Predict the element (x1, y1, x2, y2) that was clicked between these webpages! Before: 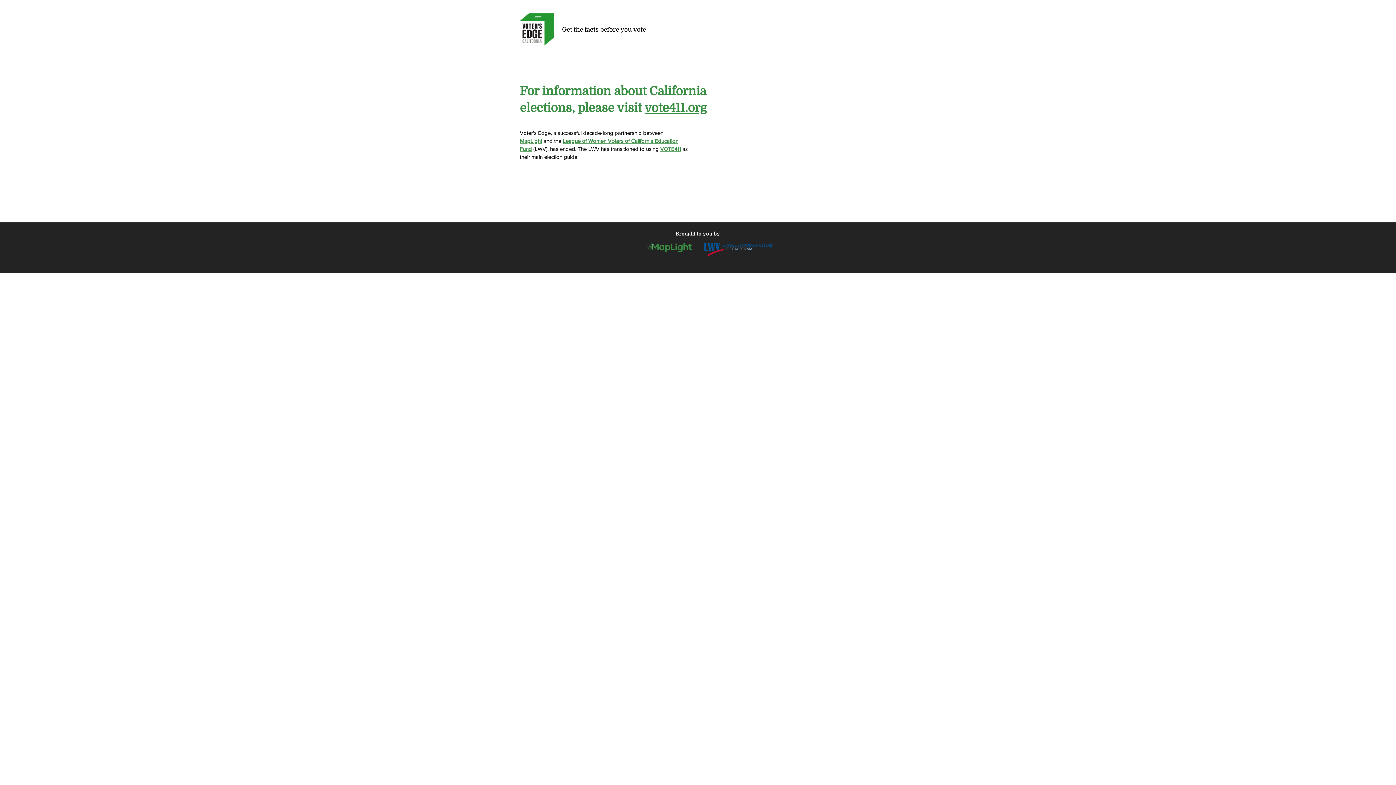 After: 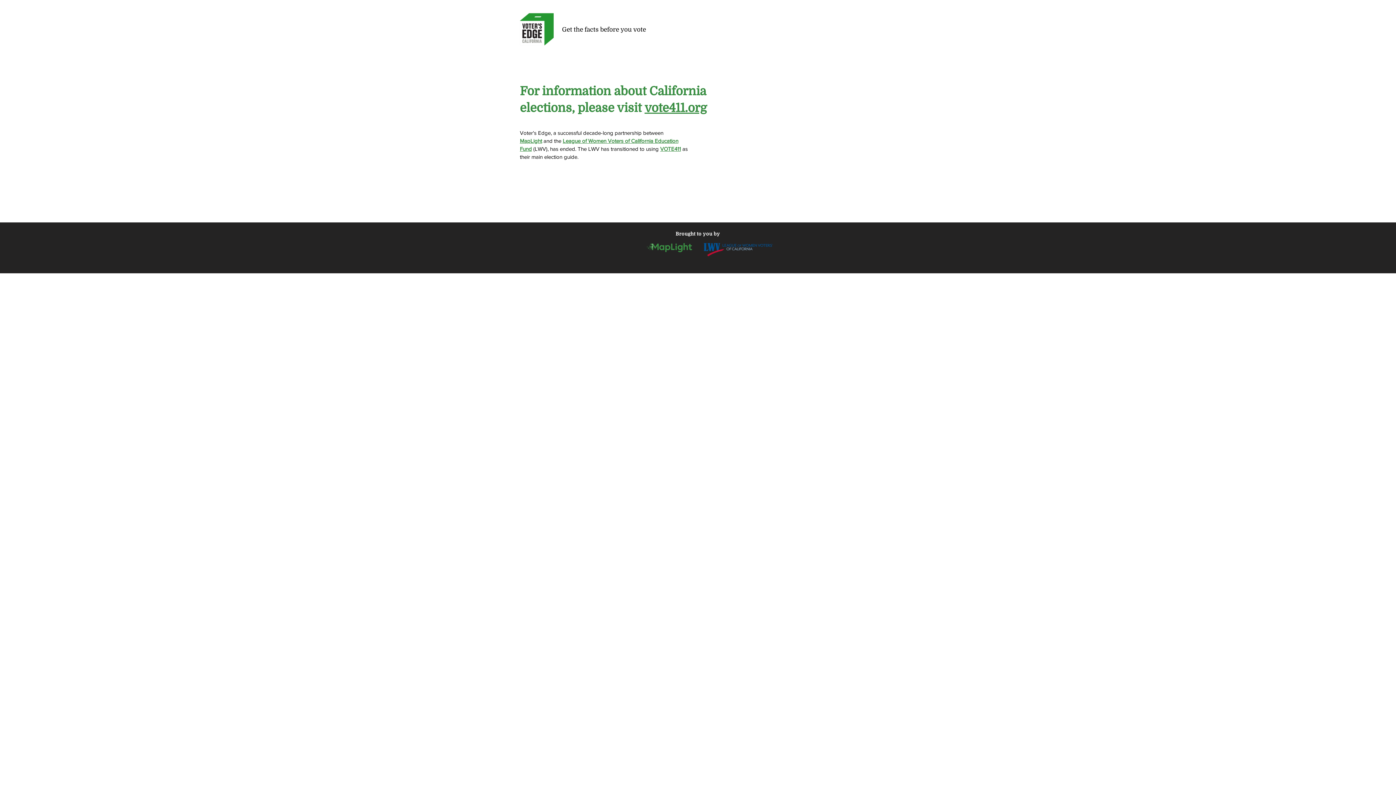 Action: label: MapLight bbox: (520, 137, 542, 144)